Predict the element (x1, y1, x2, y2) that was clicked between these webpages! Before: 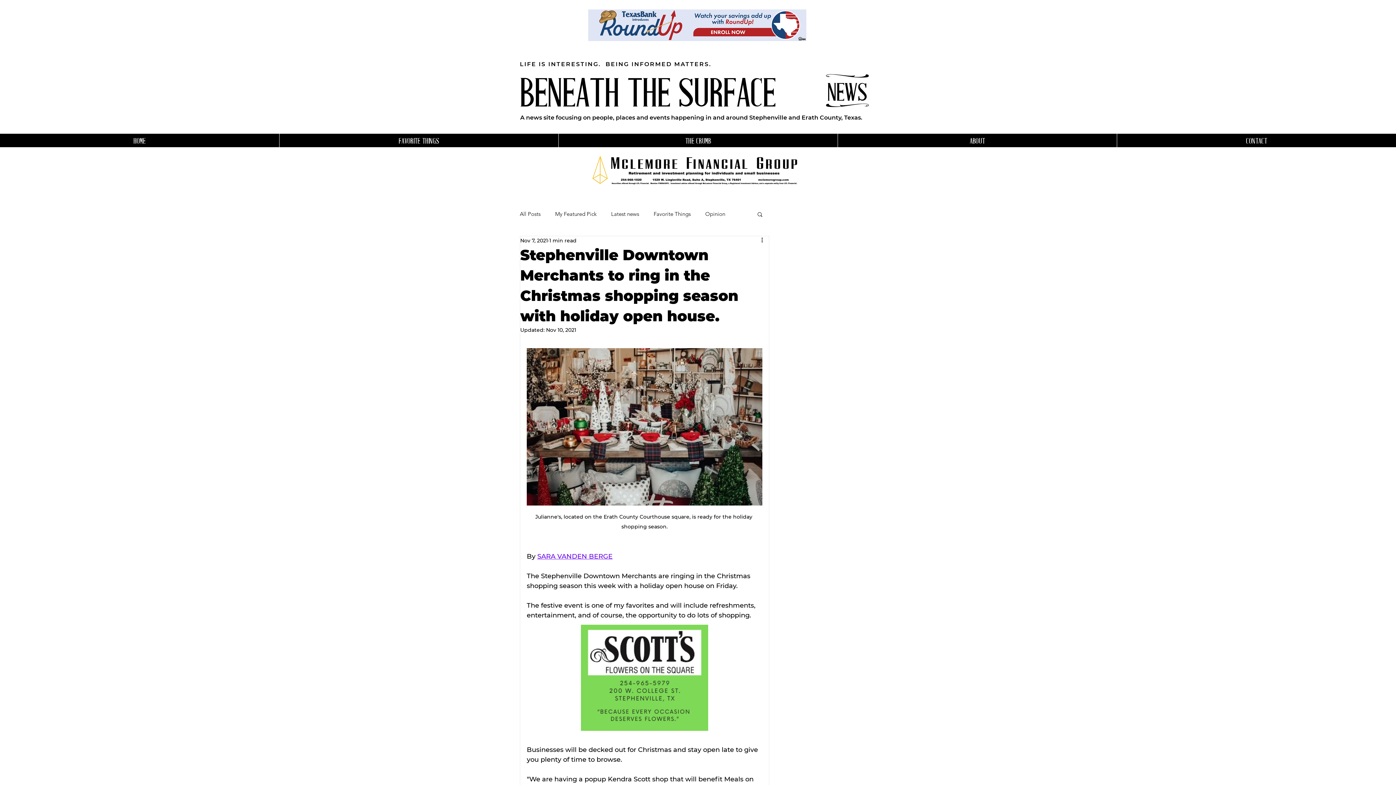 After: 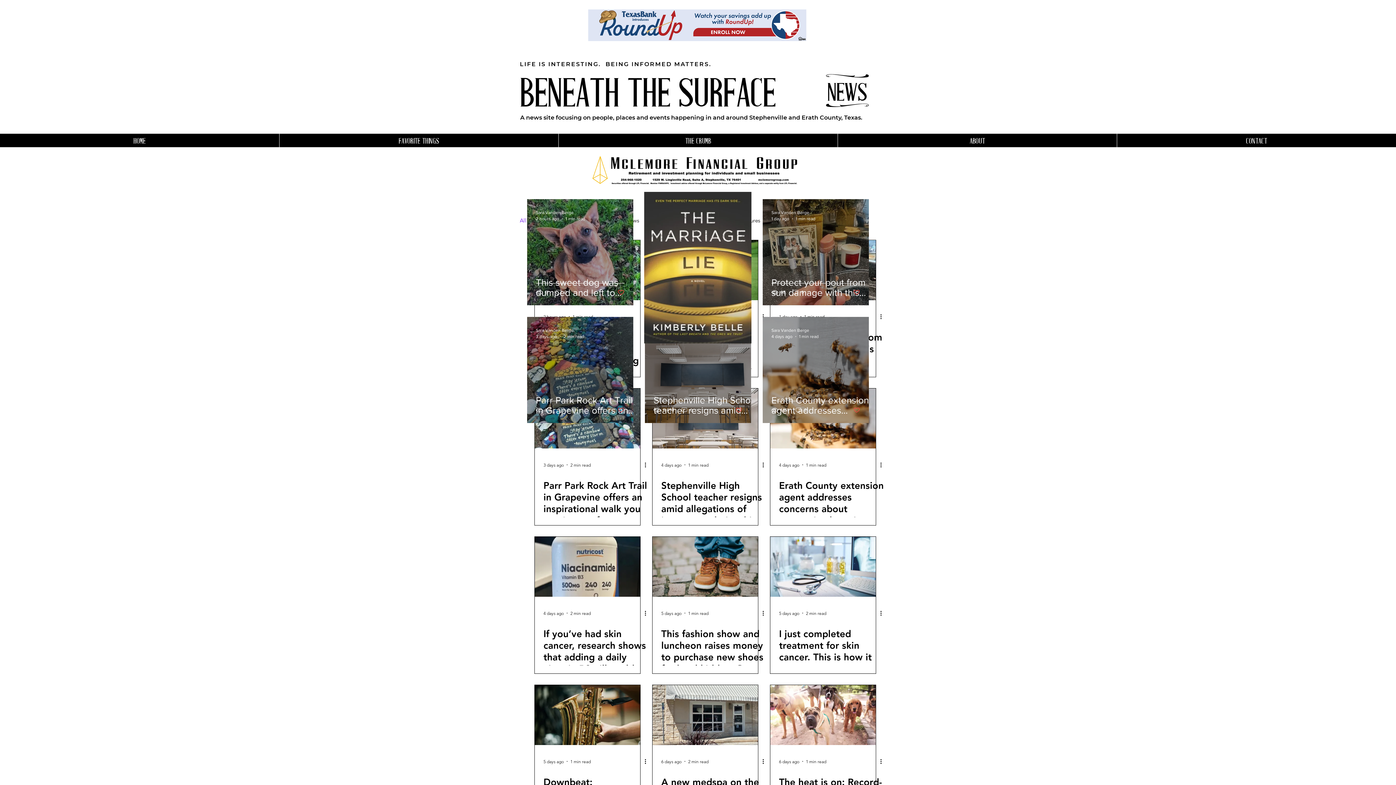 Action: bbox: (520, 210, 540, 217) label: All Posts